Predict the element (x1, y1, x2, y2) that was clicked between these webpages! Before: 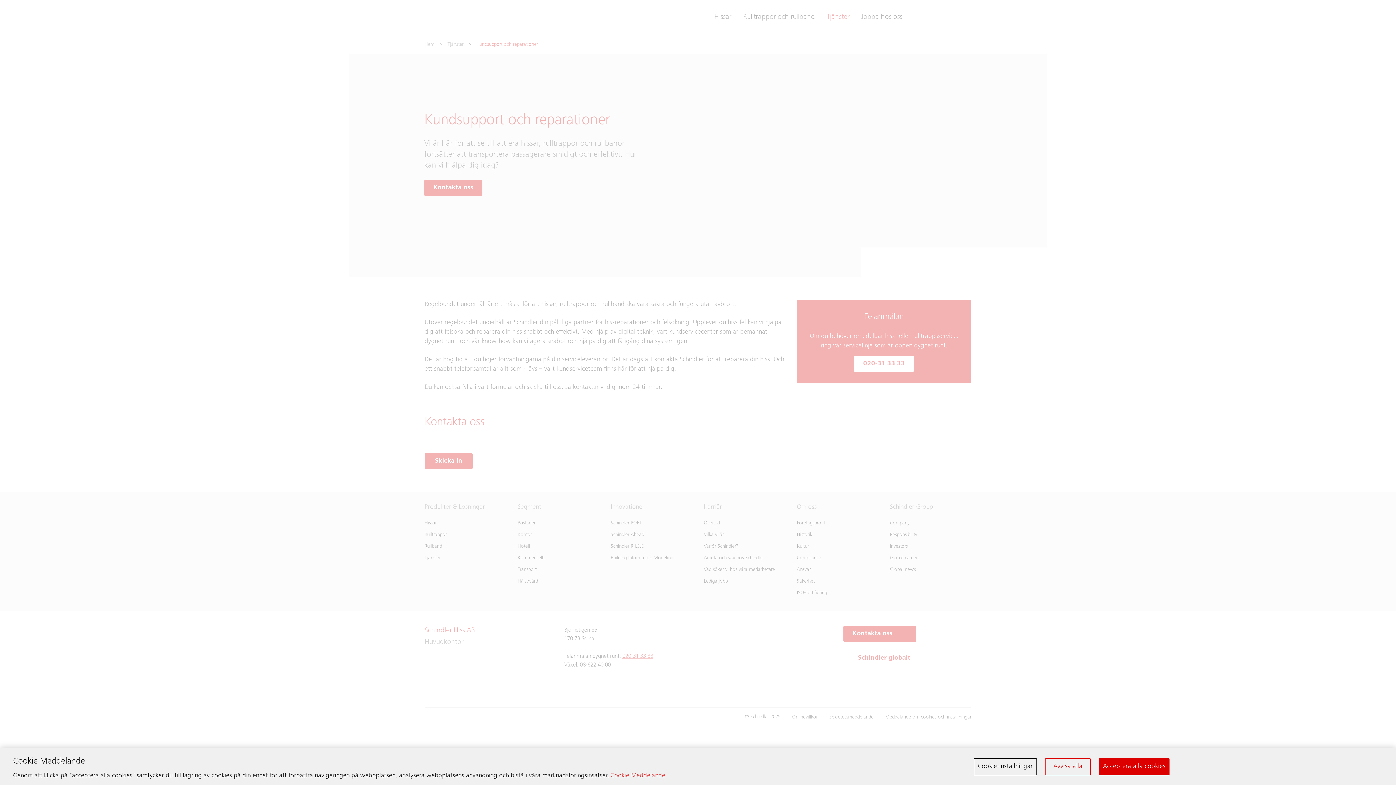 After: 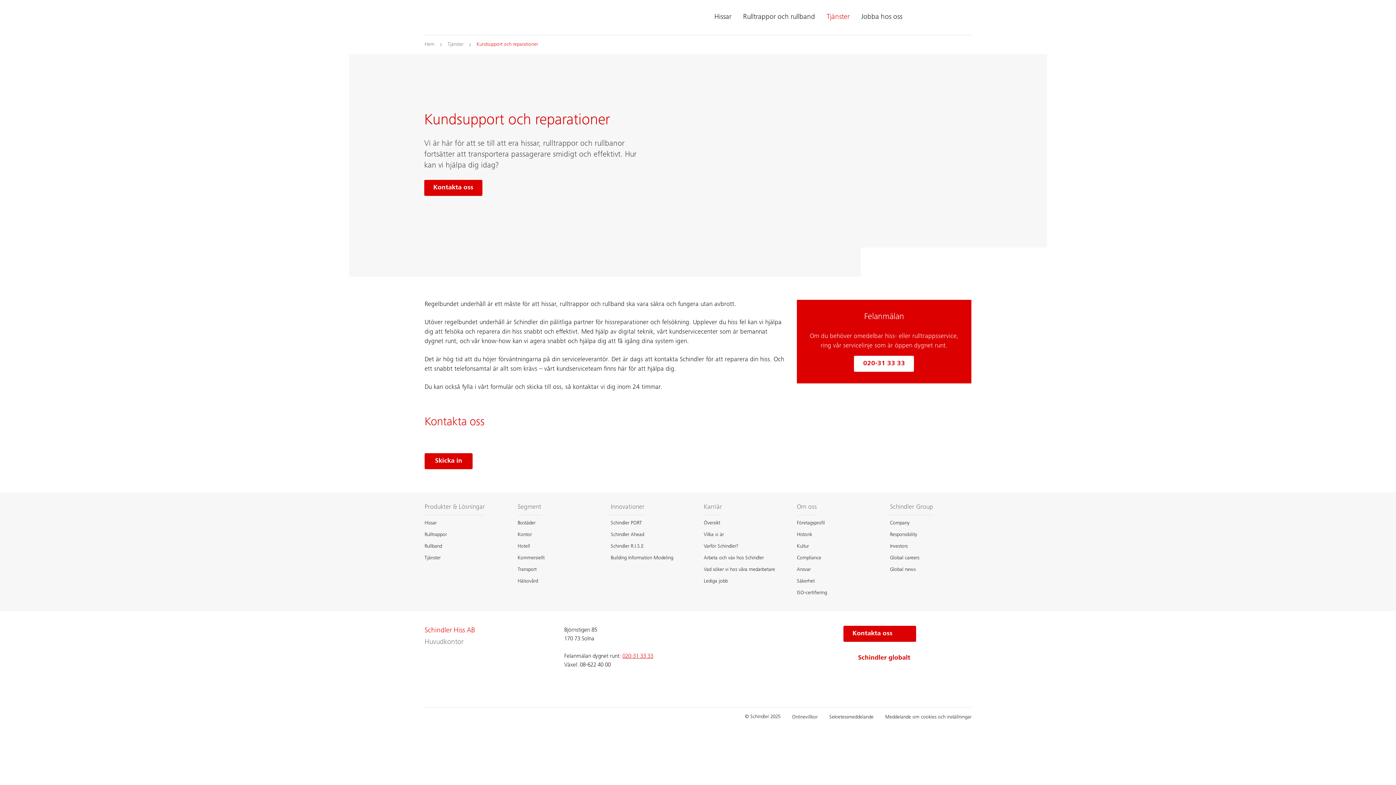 Action: label: Avvisa alla bbox: (1045, 758, 1090, 775)